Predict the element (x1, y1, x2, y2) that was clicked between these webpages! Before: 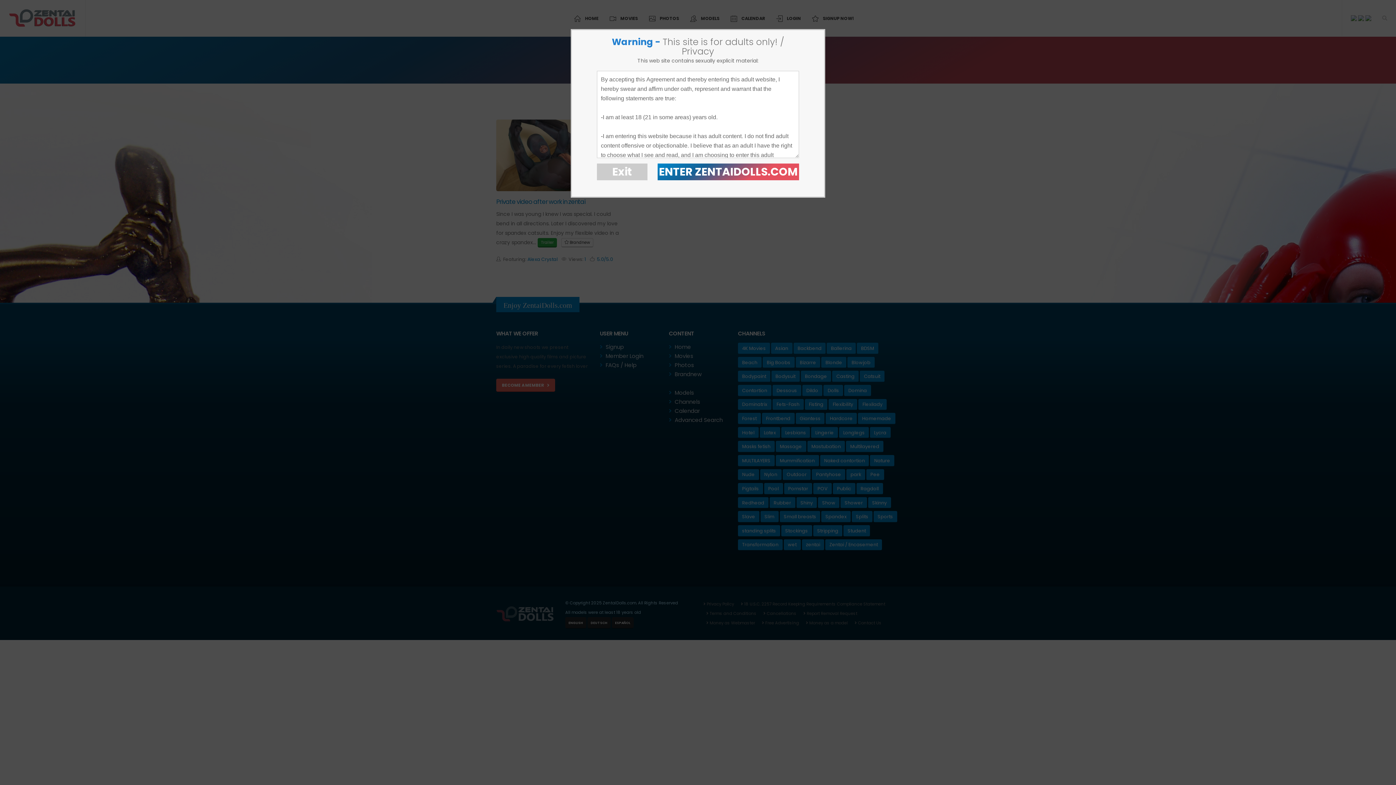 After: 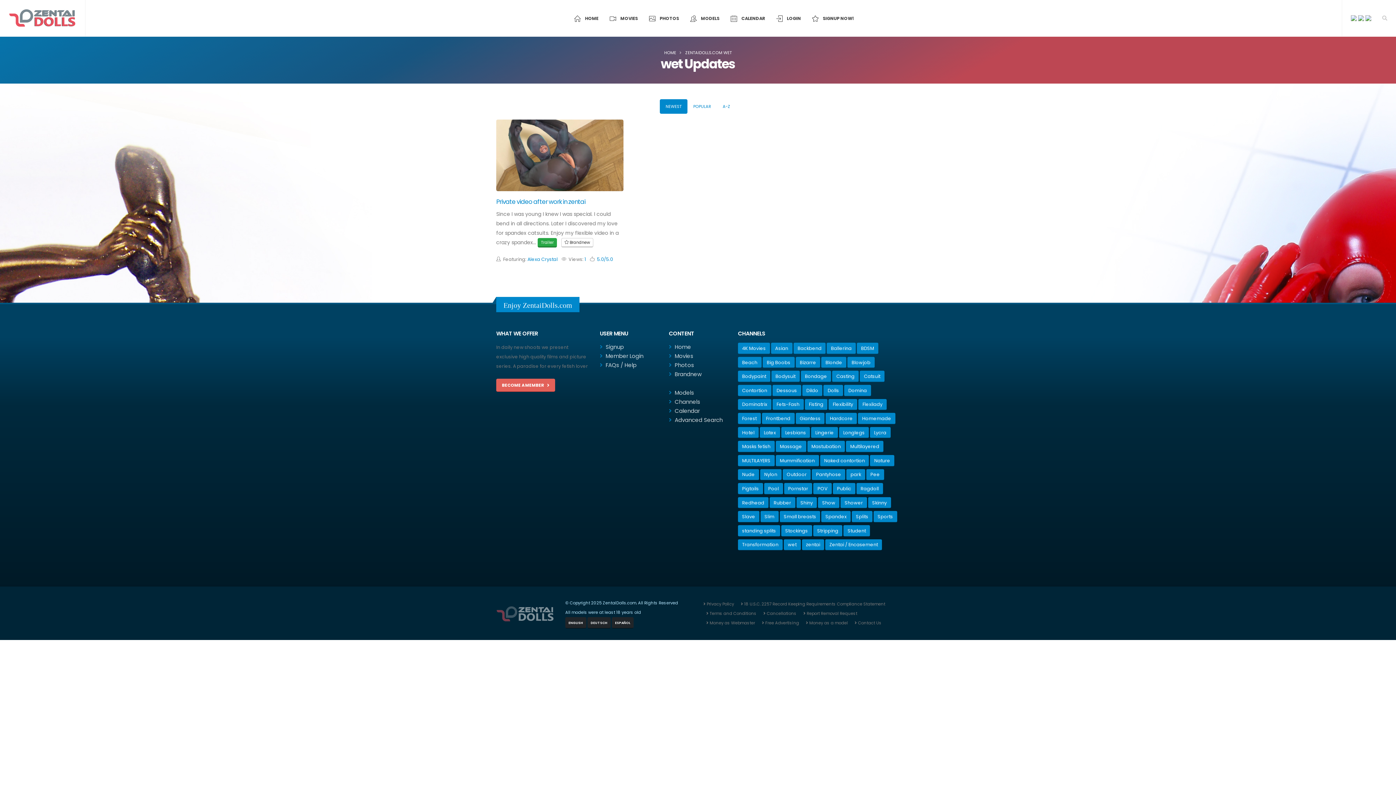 Action: bbox: (657, 163, 799, 180) label: ENTER ZENTAIDOLLS.COM